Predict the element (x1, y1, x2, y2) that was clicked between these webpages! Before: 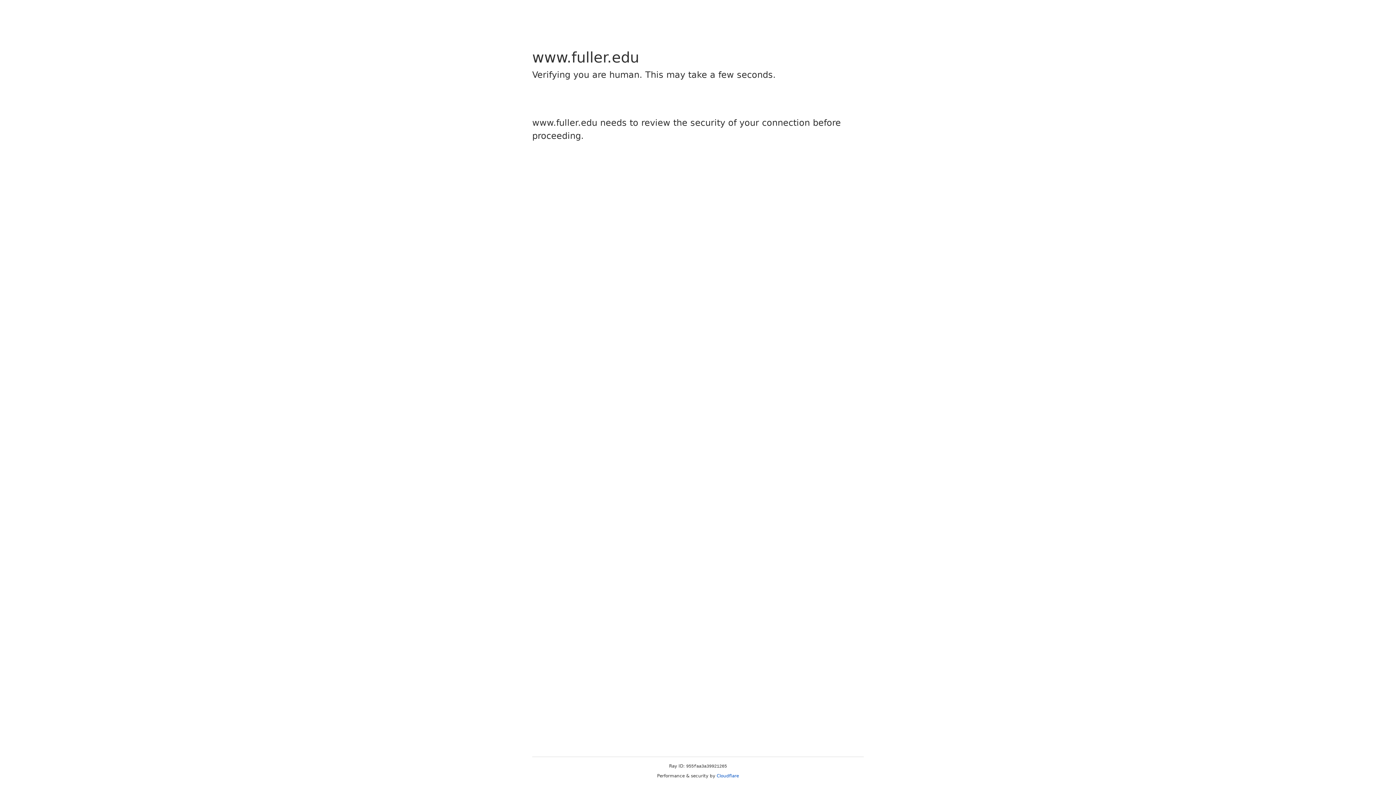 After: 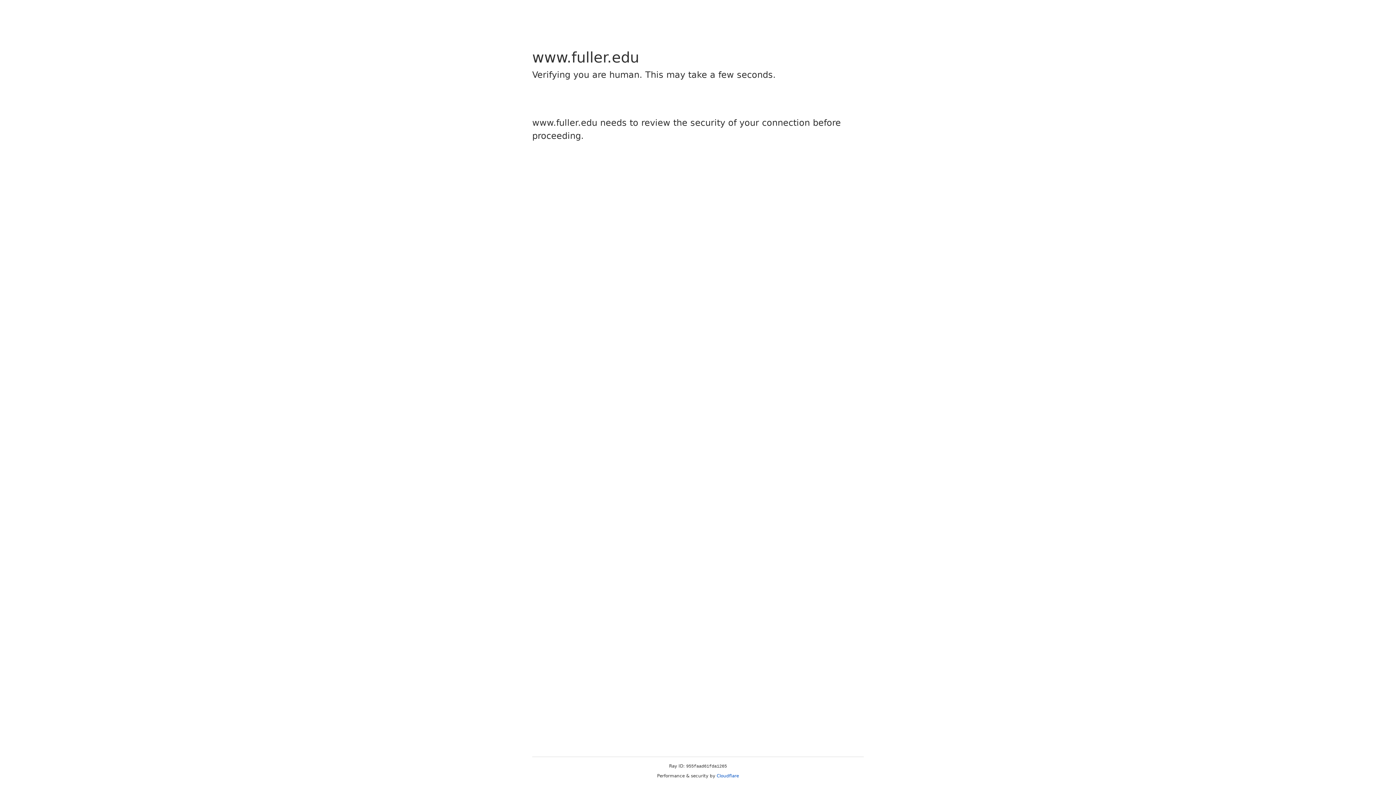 Action: bbox: (716, 773, 739, 778) label: Cloudflare